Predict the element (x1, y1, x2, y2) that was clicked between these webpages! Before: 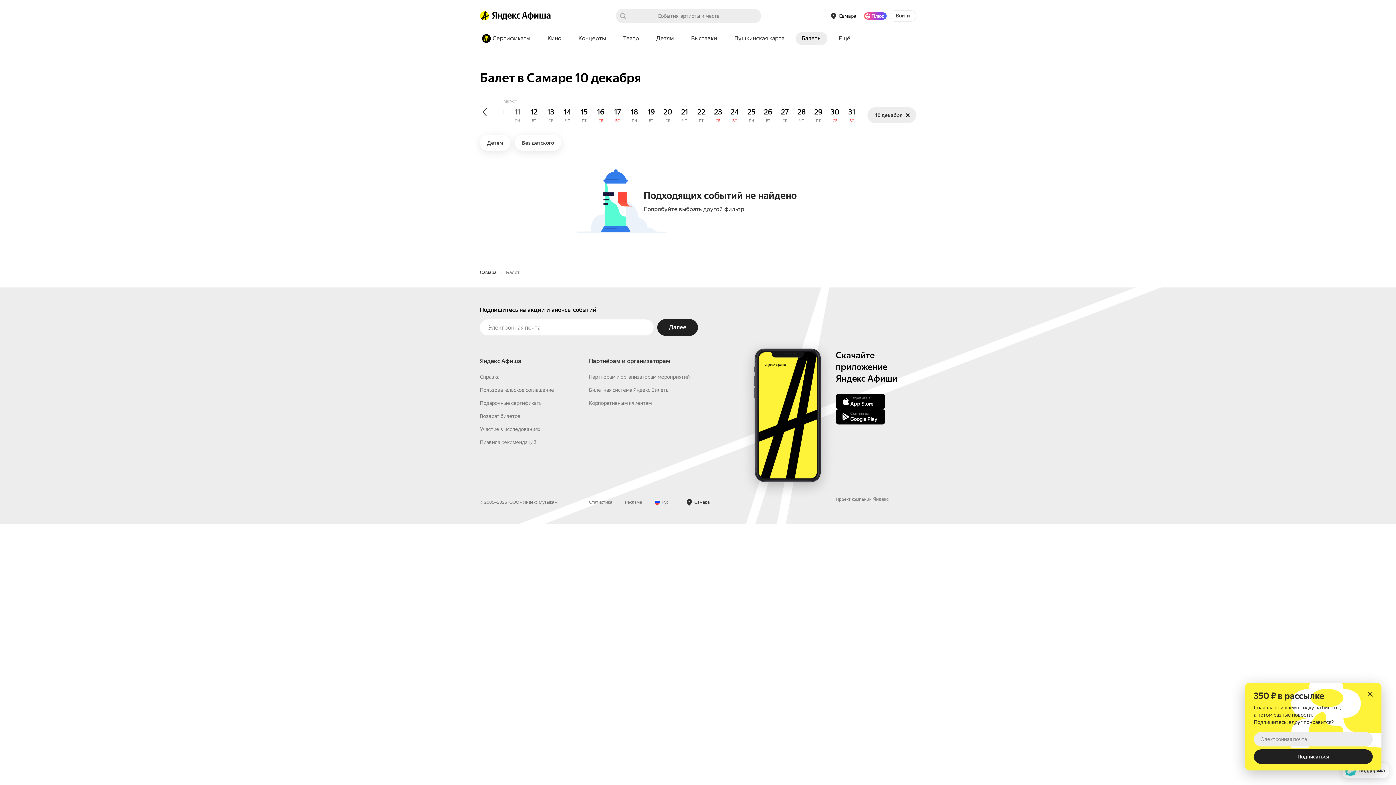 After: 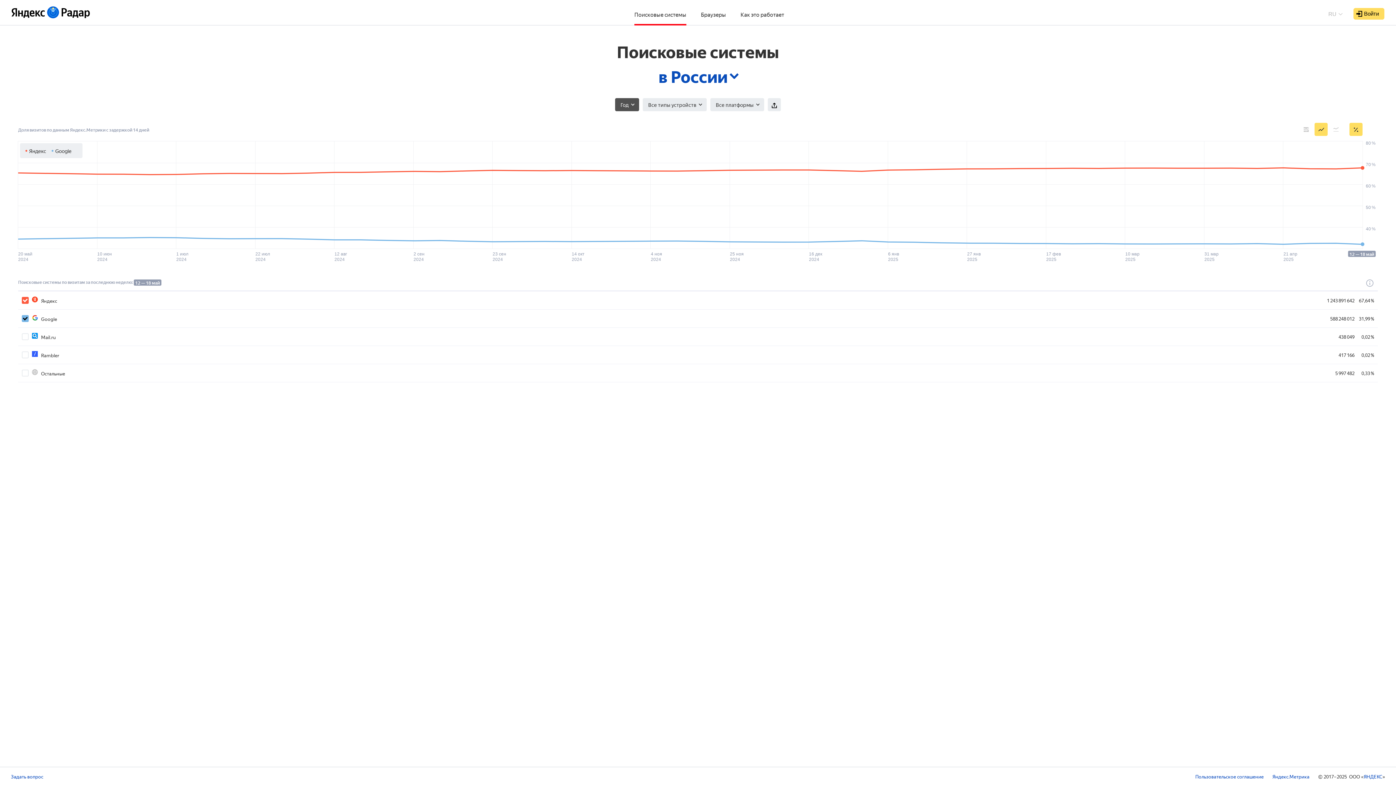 Action: bbox: (589, 616, 612, 621) label: Статистика